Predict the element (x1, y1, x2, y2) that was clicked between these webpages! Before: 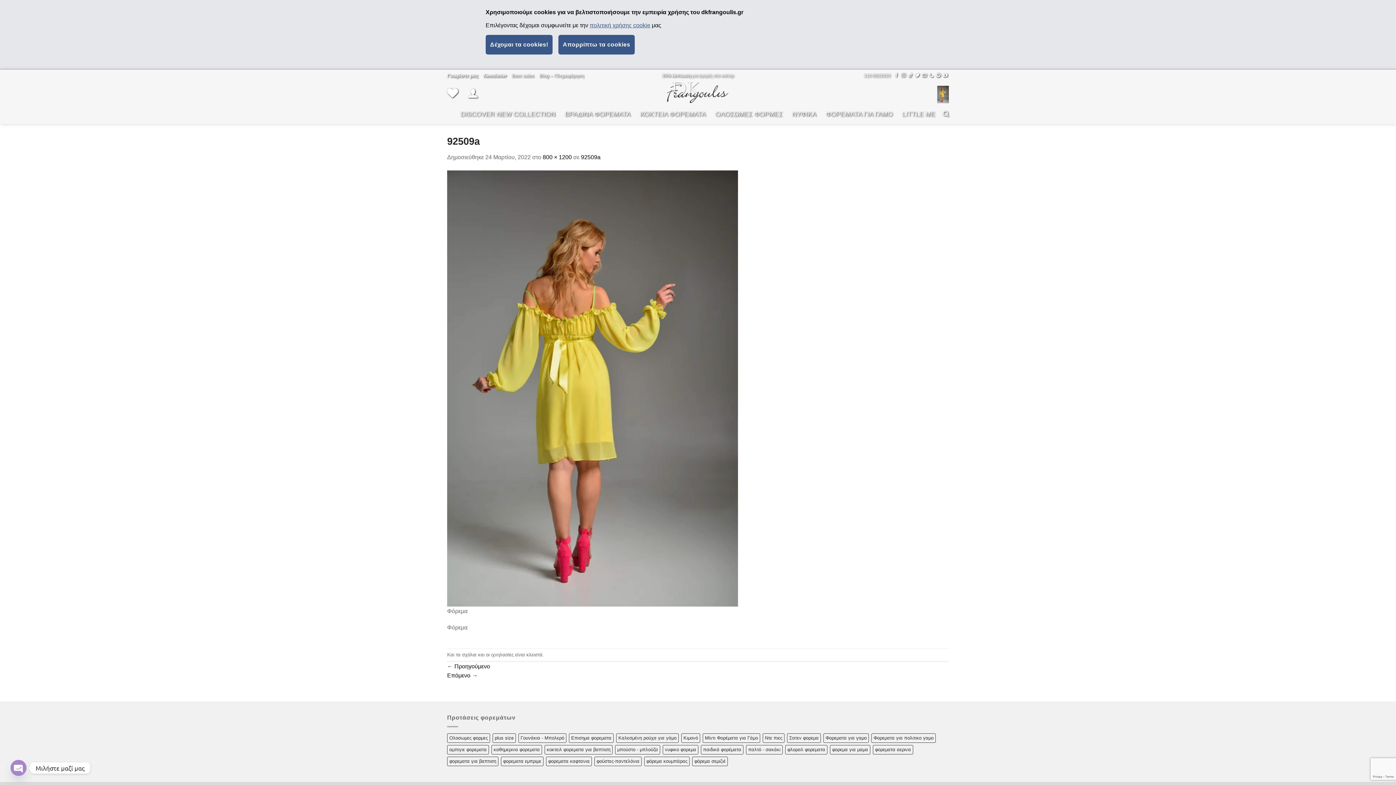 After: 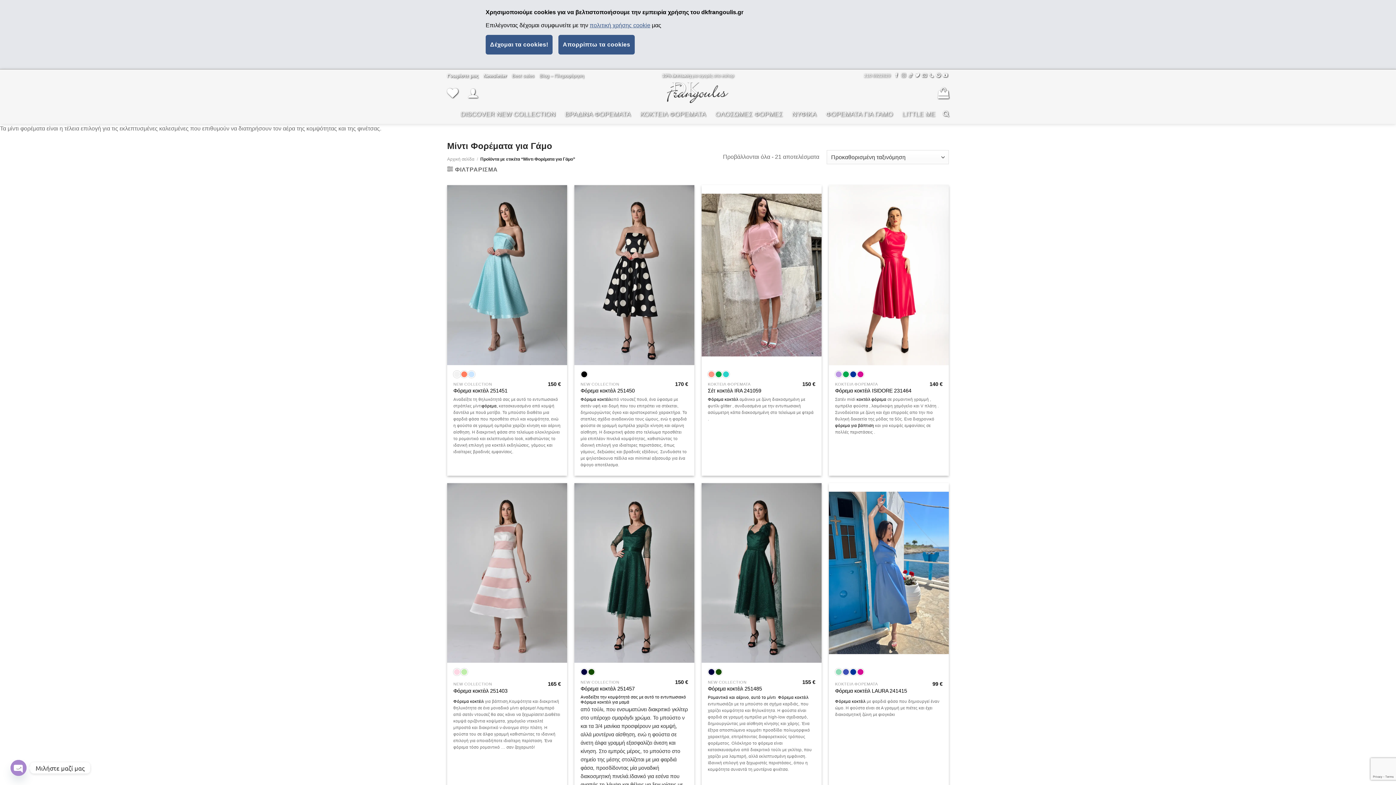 Action: bbox: (702, 733, 760, 743) label: Μίντι Φορέματα για Γάμο (21 προϊόντα)